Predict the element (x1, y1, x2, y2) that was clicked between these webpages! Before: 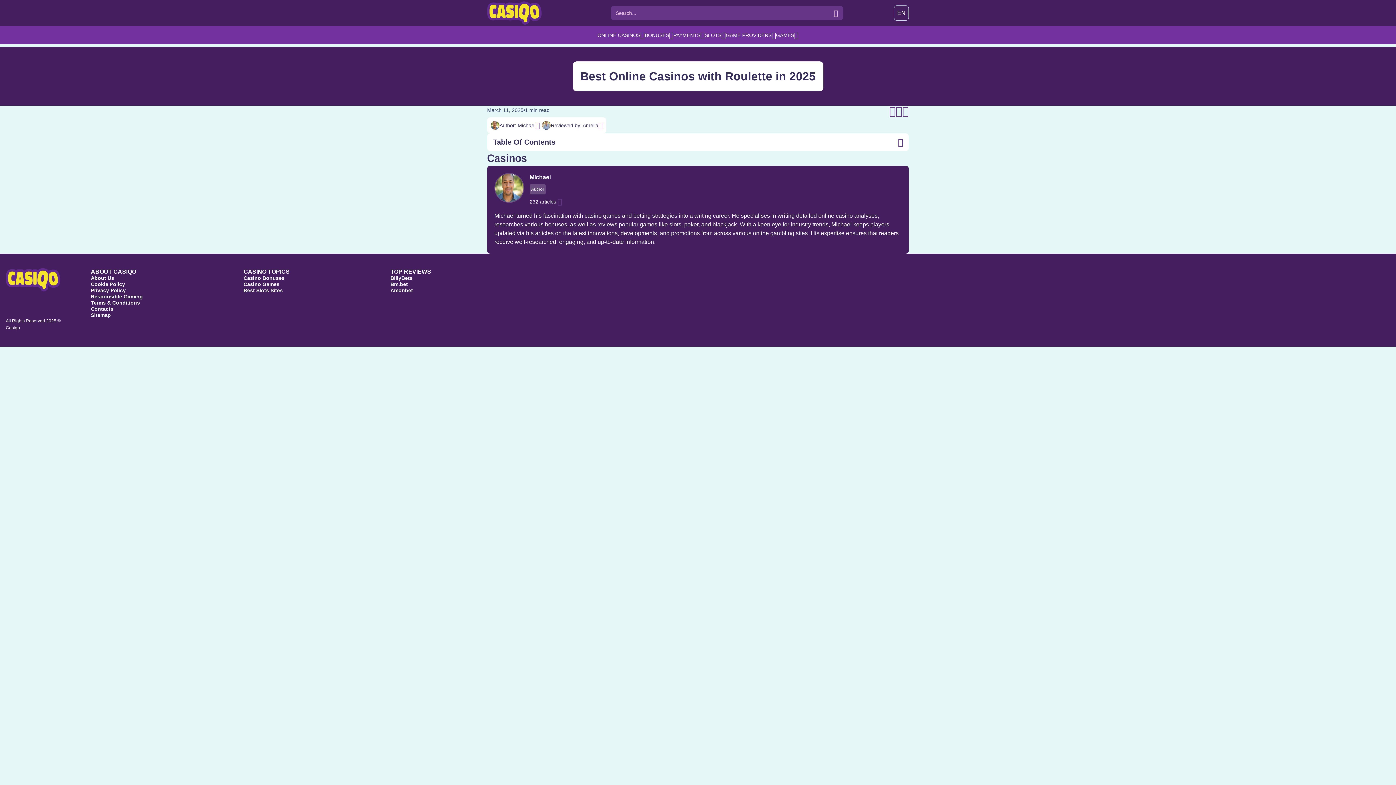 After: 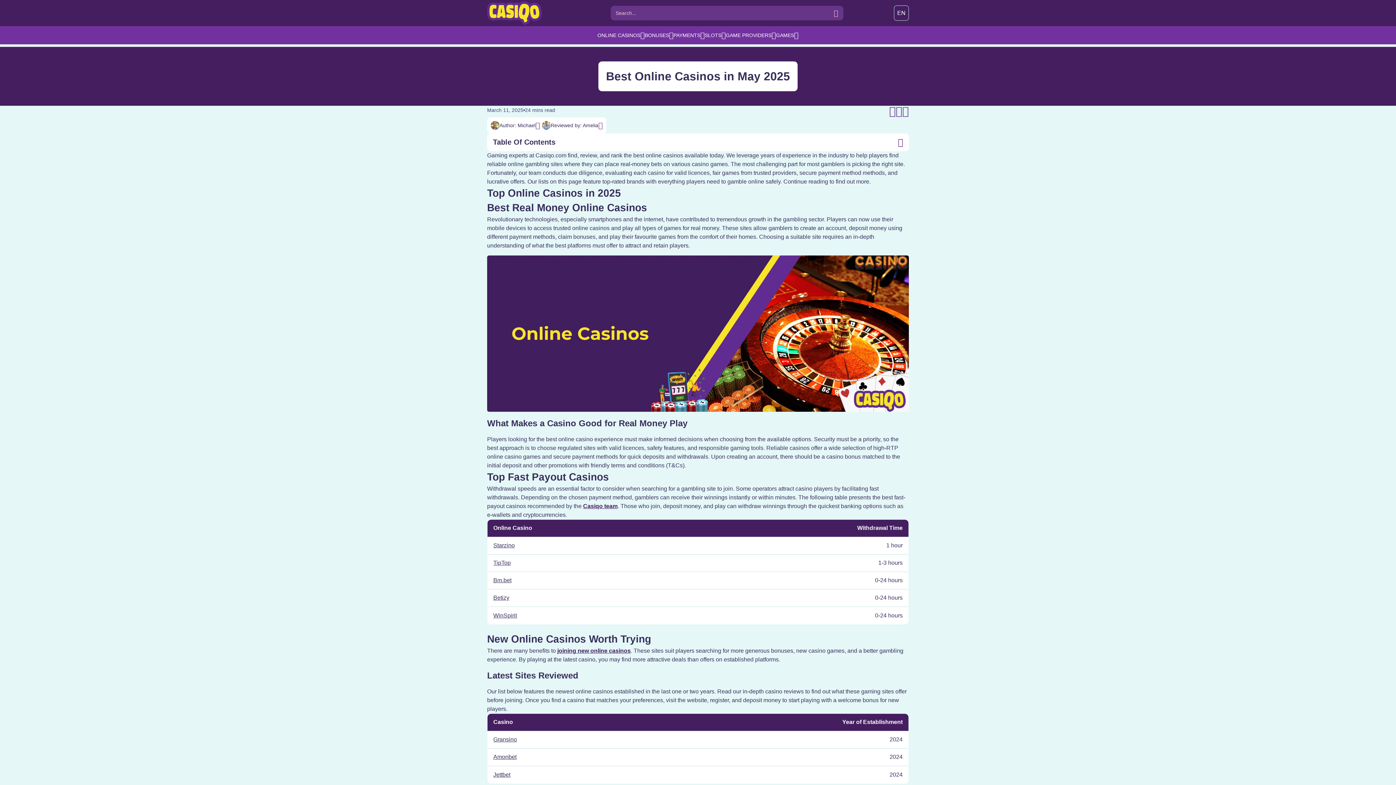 Action: bbox: (597, 31, 640, 38) label: ONLINE CASINOS